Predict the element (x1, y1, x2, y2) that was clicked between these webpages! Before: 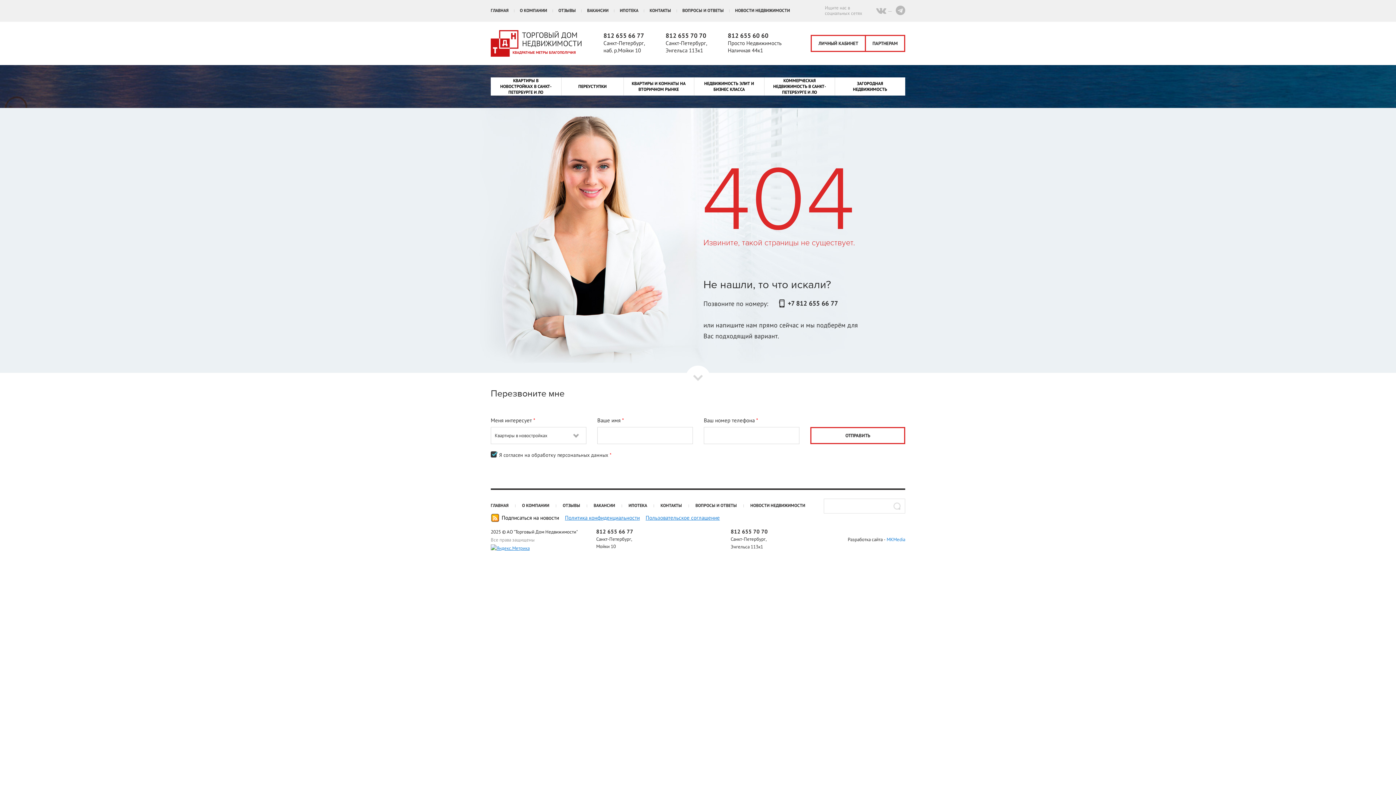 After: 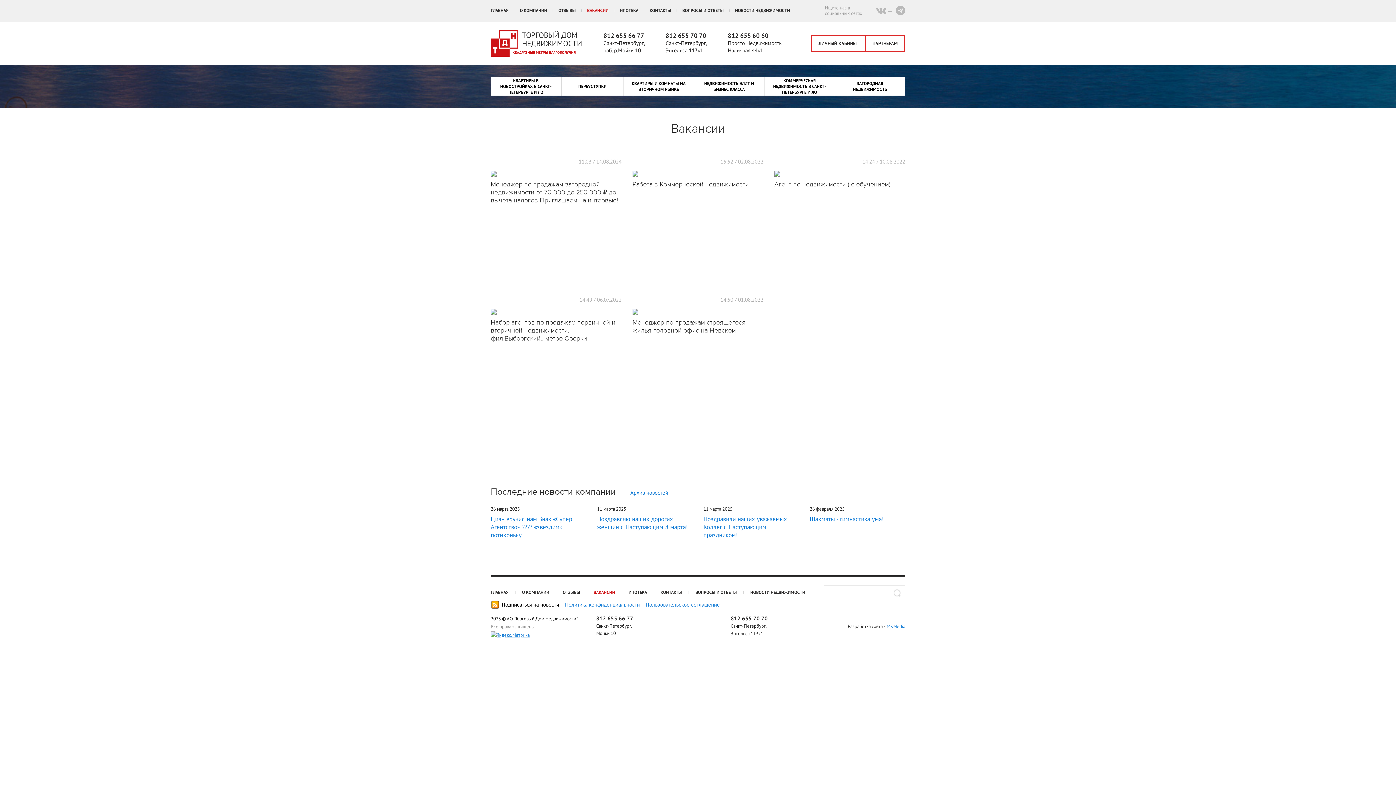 Action: bbox: (593, 502, 615, 508) label: ВАКАНСИИ